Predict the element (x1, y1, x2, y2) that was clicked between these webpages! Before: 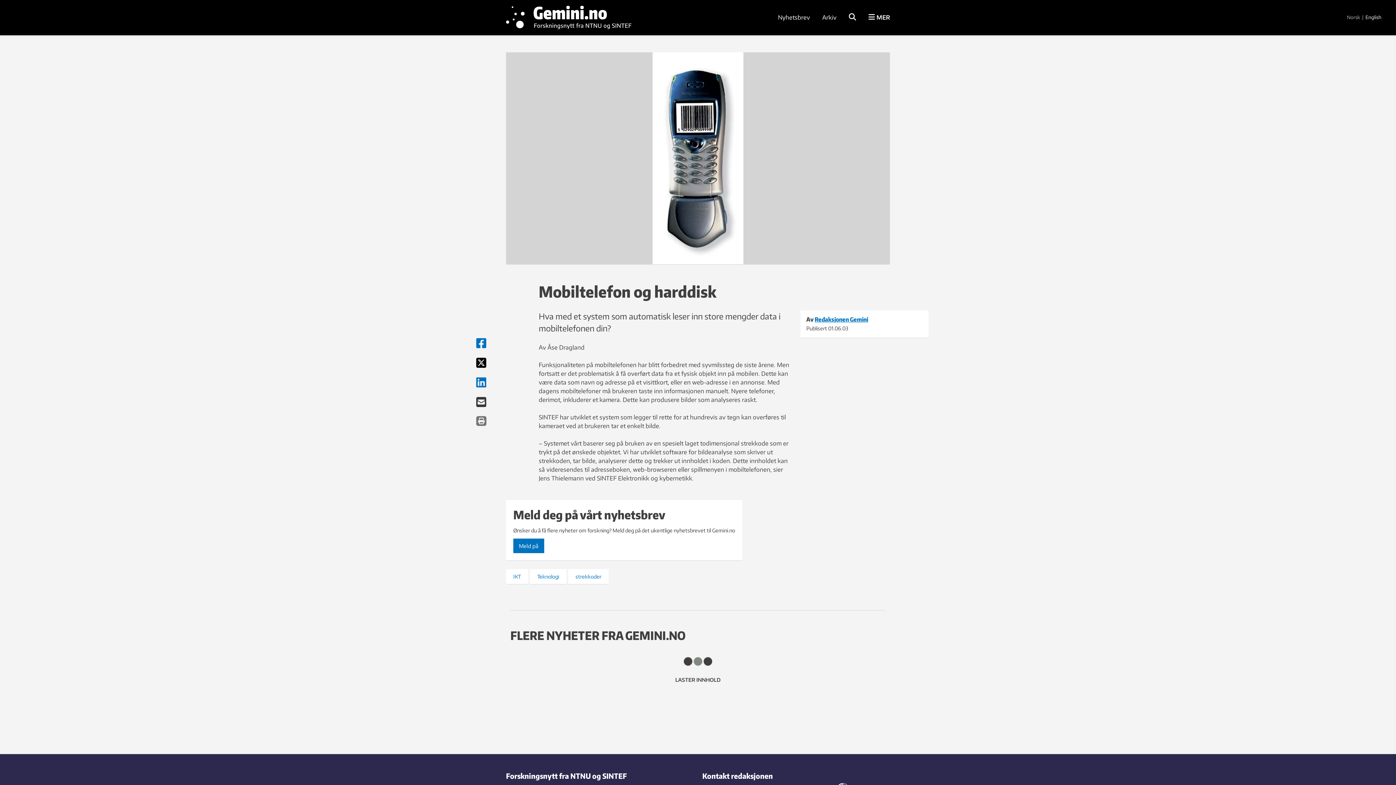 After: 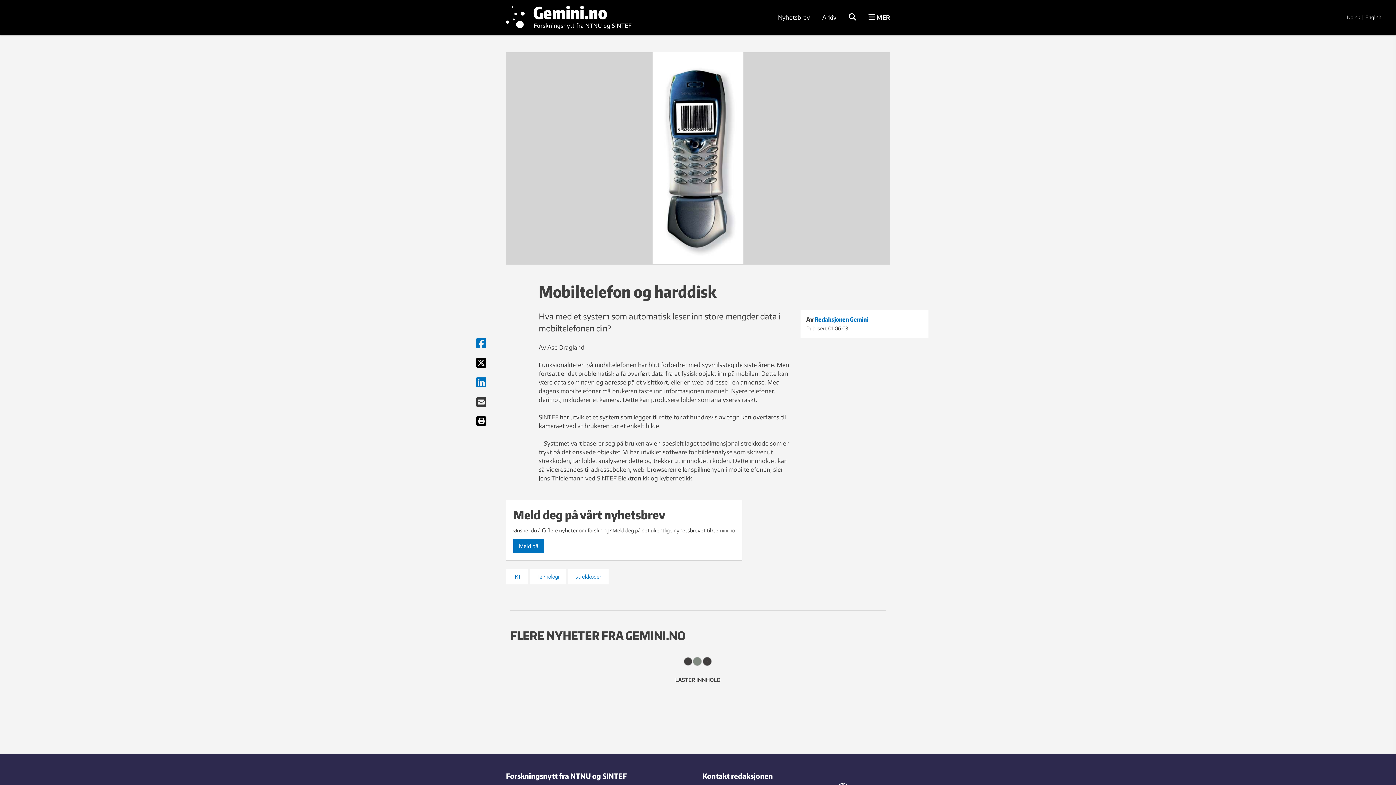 Action: bbox: (476, 420, 486, 426)